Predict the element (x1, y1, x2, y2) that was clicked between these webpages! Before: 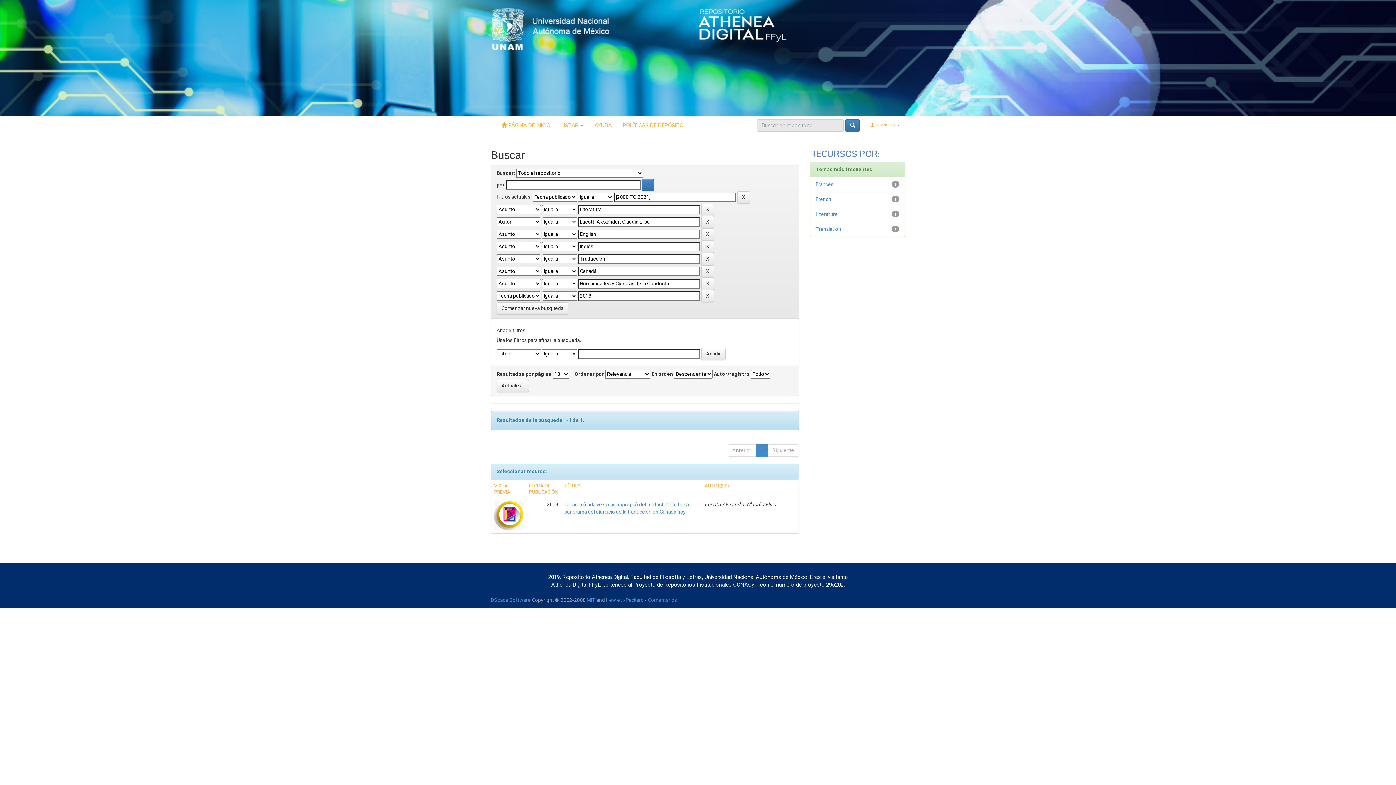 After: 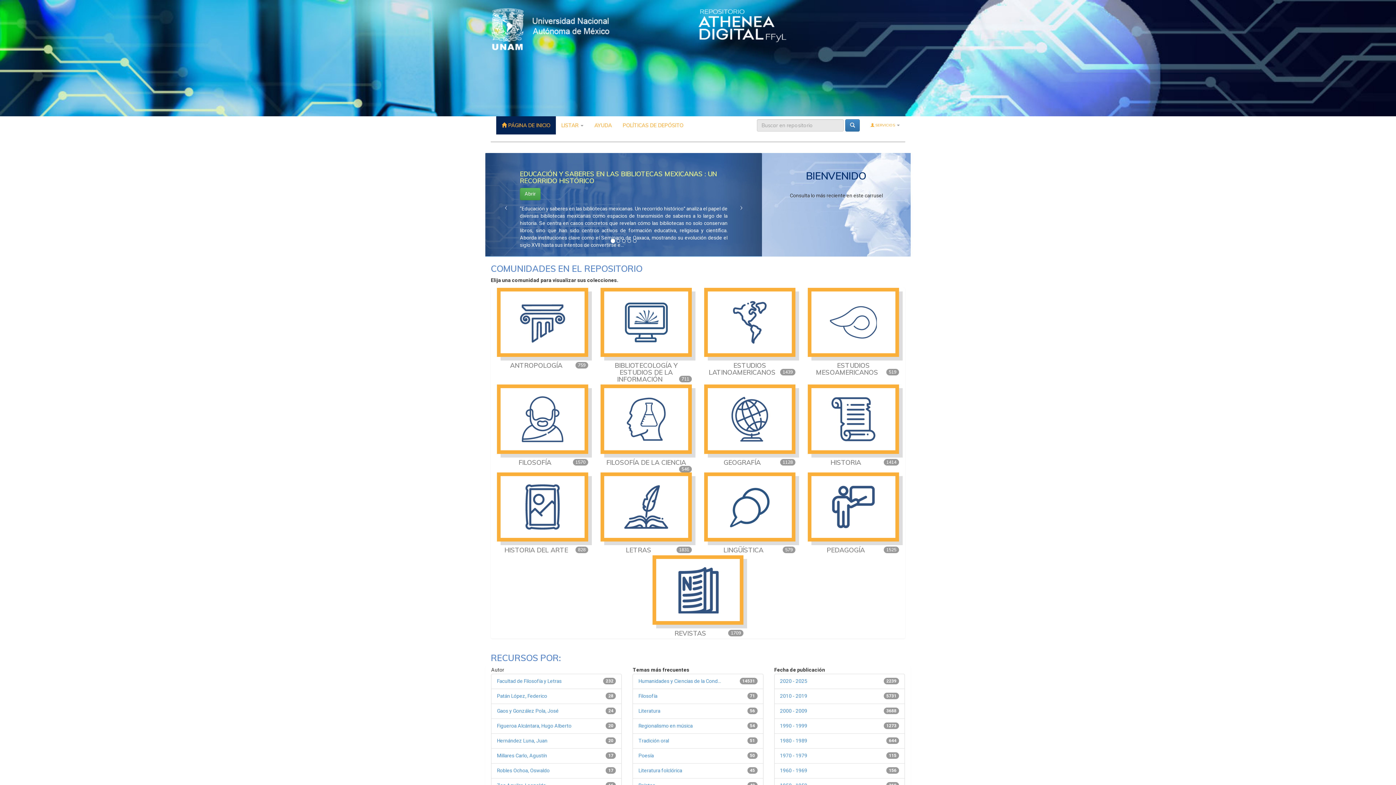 Action: label:  PÁGINA DE INICIO bbox: (496, 116, 556, 134)